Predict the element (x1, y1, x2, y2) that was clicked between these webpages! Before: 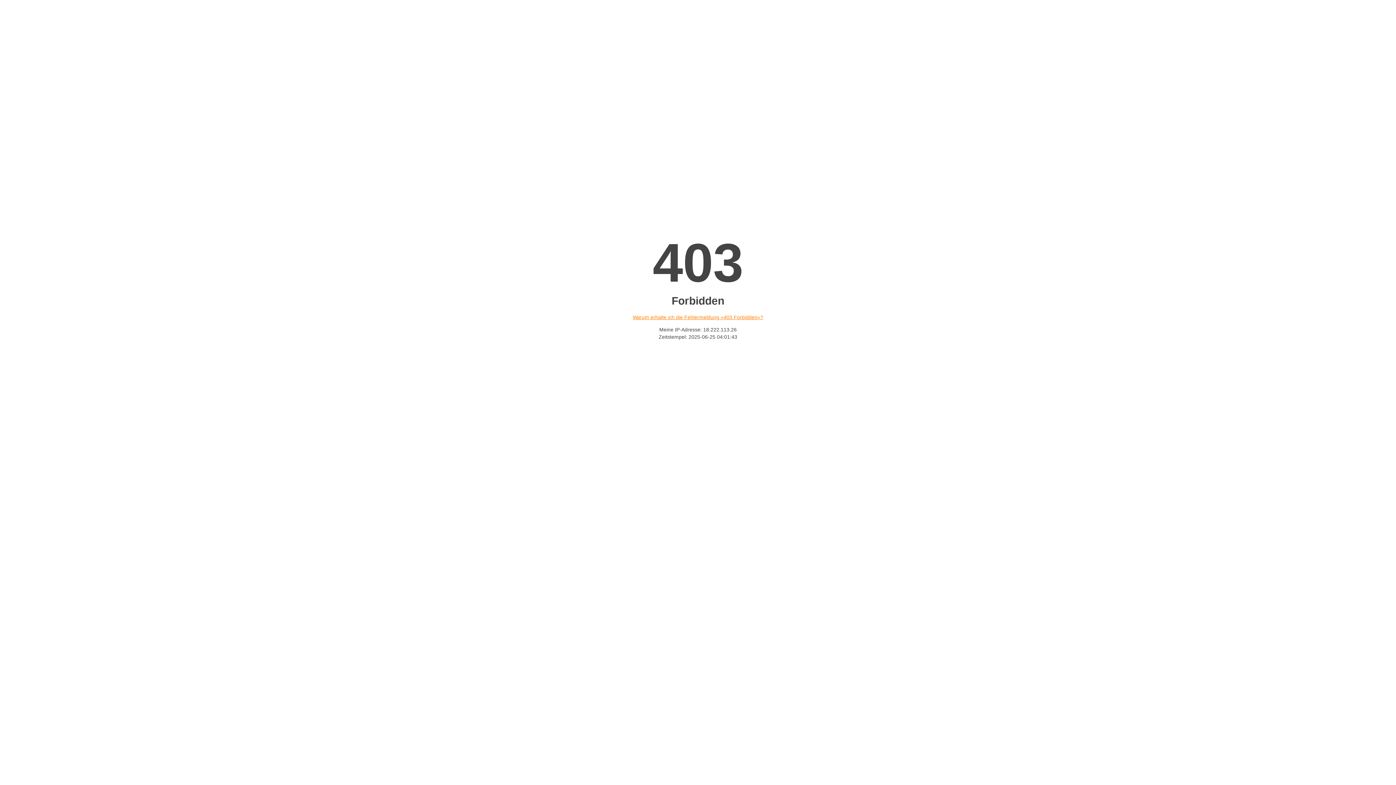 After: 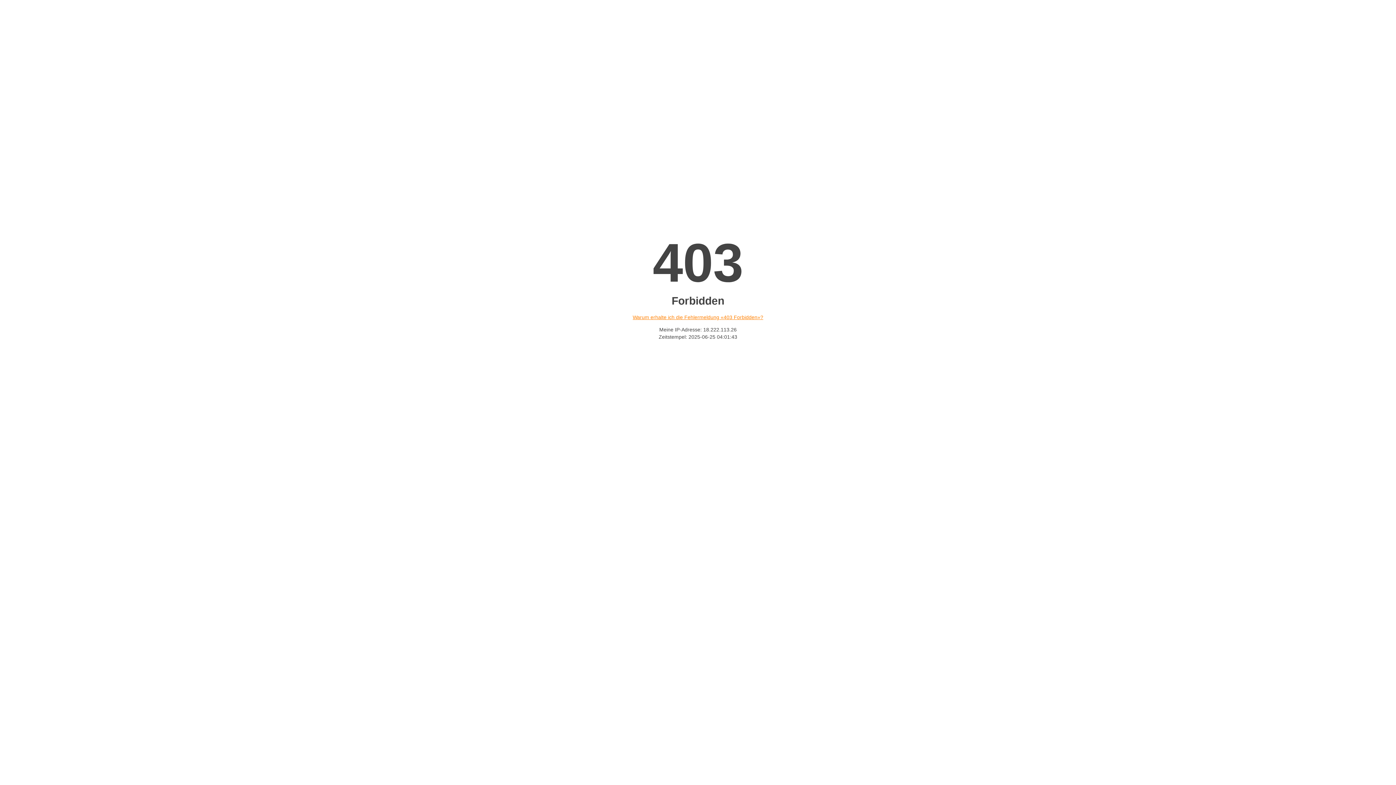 Action: bbox: (632, 314, 763, 320) label: Warum erhalte ich die Fehlermeldung «403 Forbidden»?